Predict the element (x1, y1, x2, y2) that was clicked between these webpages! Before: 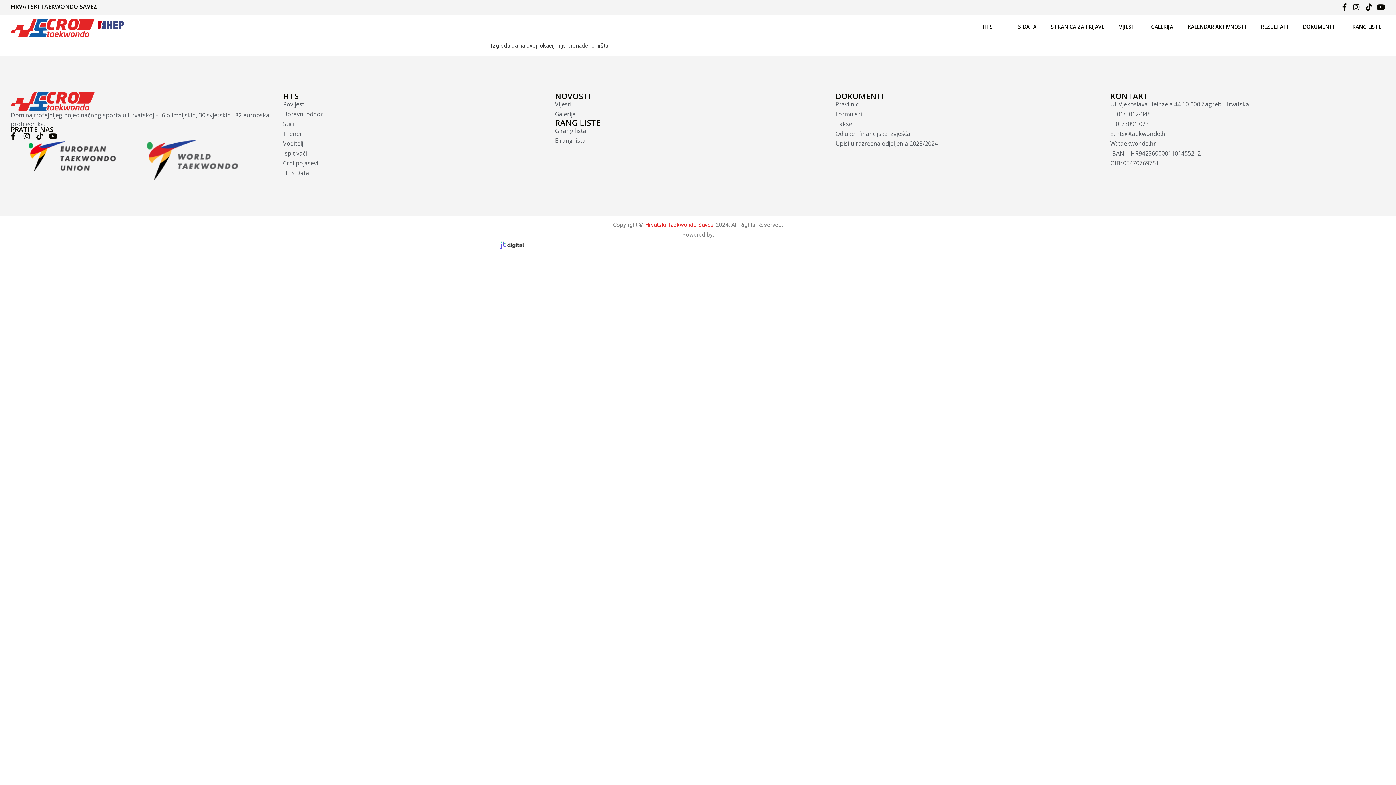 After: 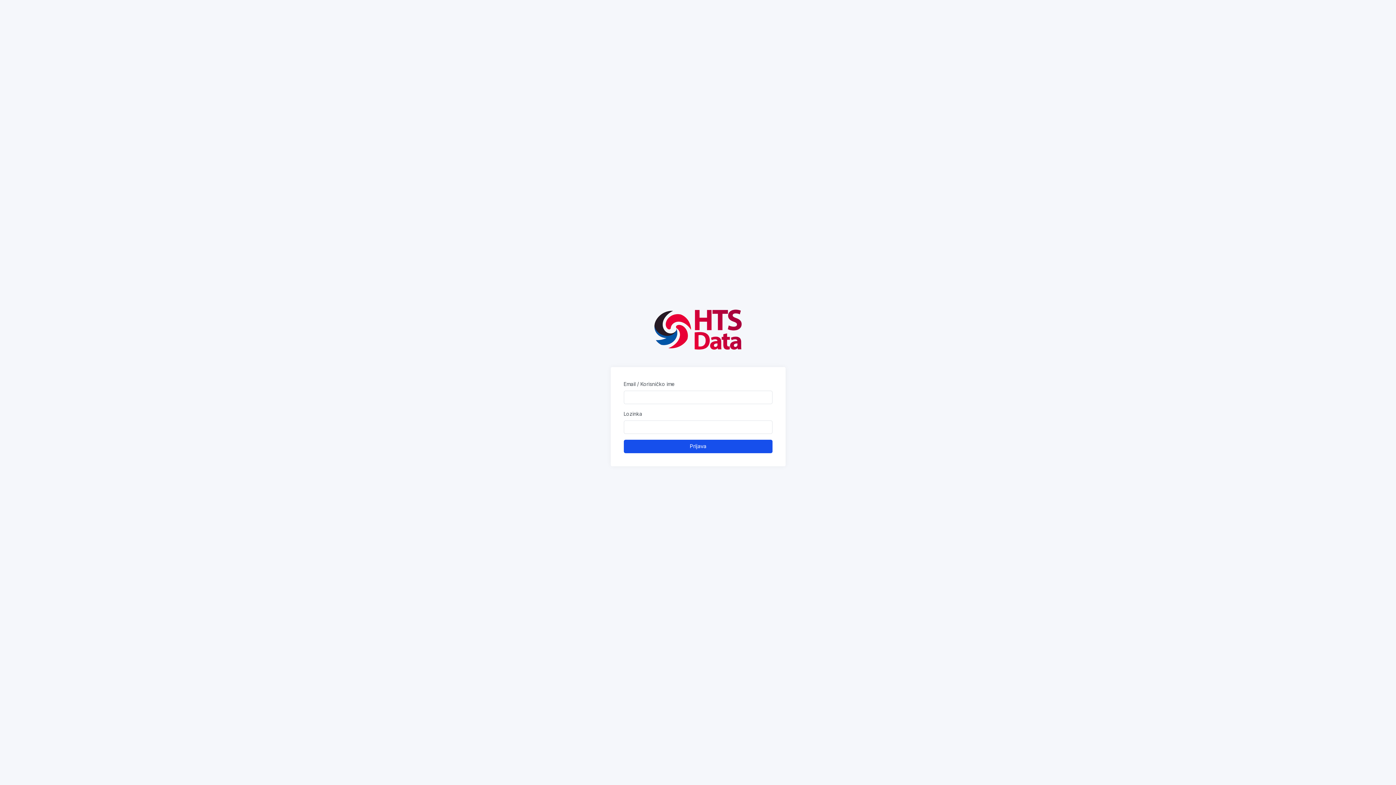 Action: bbox: (1011, 18, 1036, 35) label: HTS DATA